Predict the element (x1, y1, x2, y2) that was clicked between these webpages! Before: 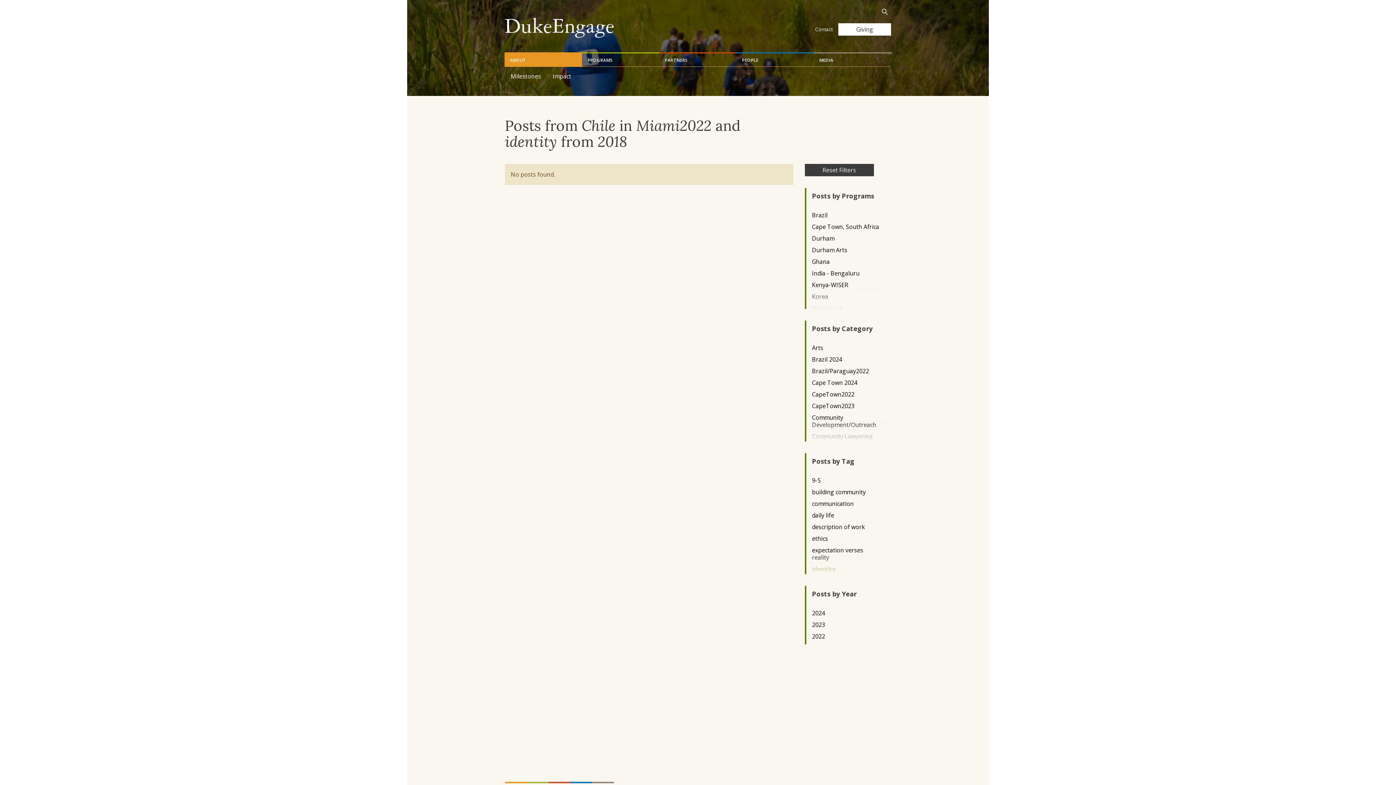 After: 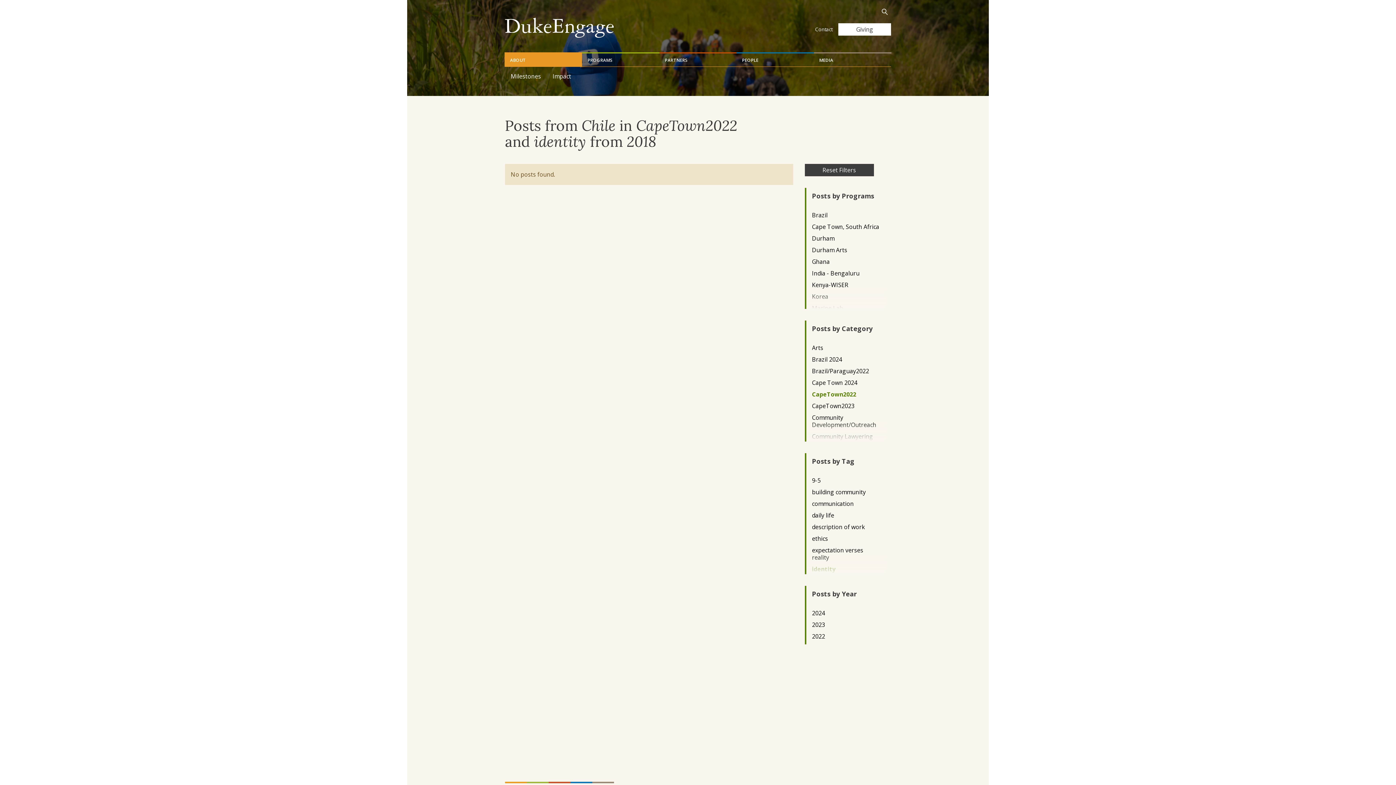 Action: bbox: (812, 390, 879, 398) label: CapeTown2022